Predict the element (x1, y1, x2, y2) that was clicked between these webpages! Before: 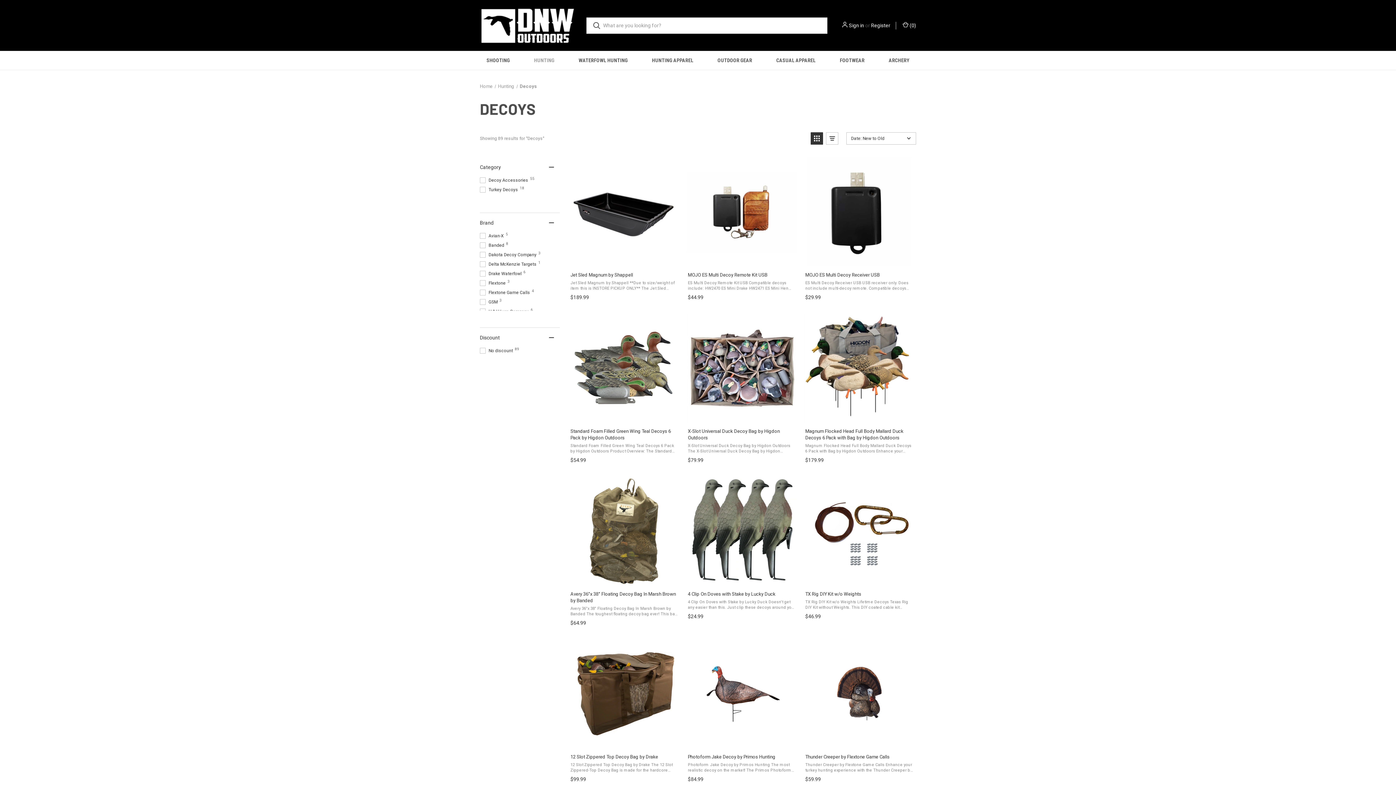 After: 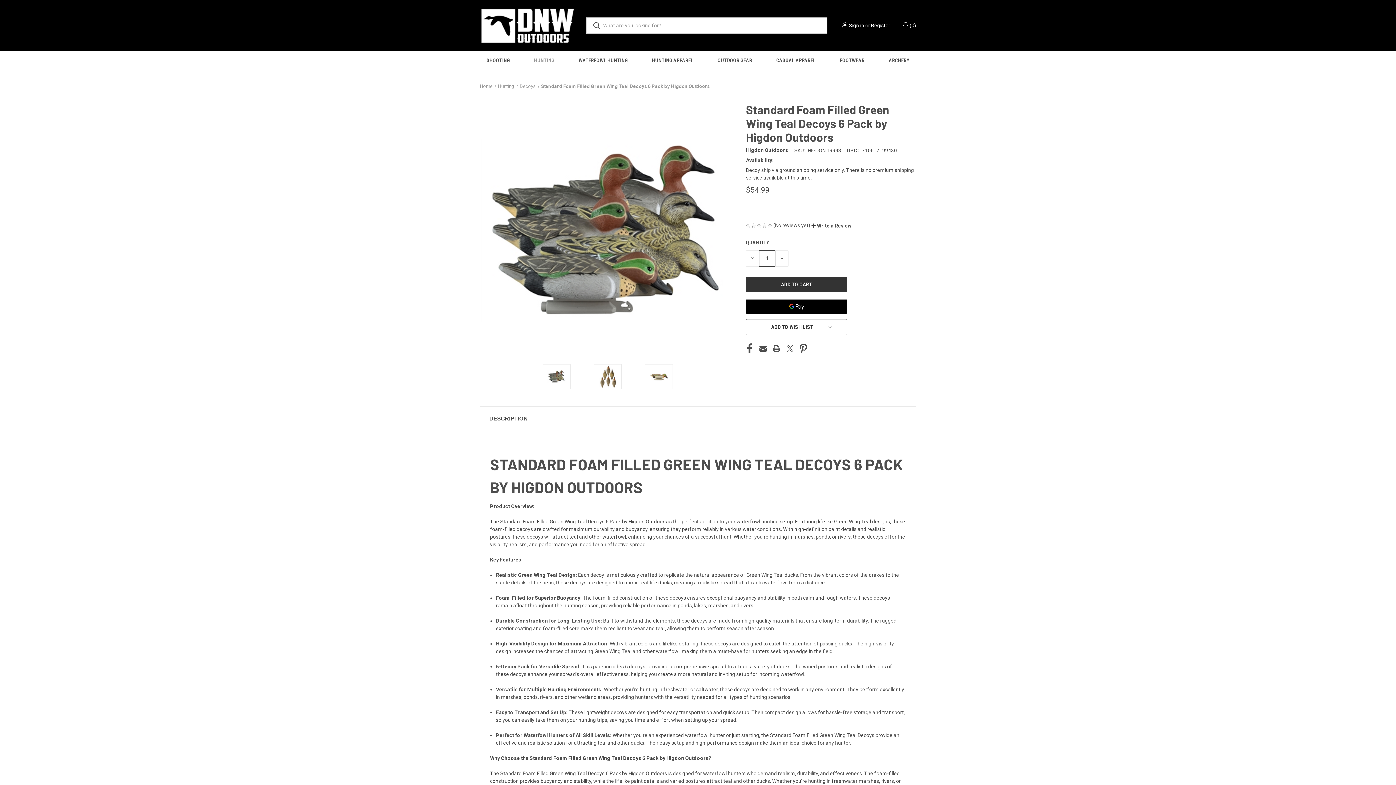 Action: label: Standard Foam Filled Green Wing Teal Decoys 6 Pack by Higdon Outdoors bbox: (569, 313, 679, 466)